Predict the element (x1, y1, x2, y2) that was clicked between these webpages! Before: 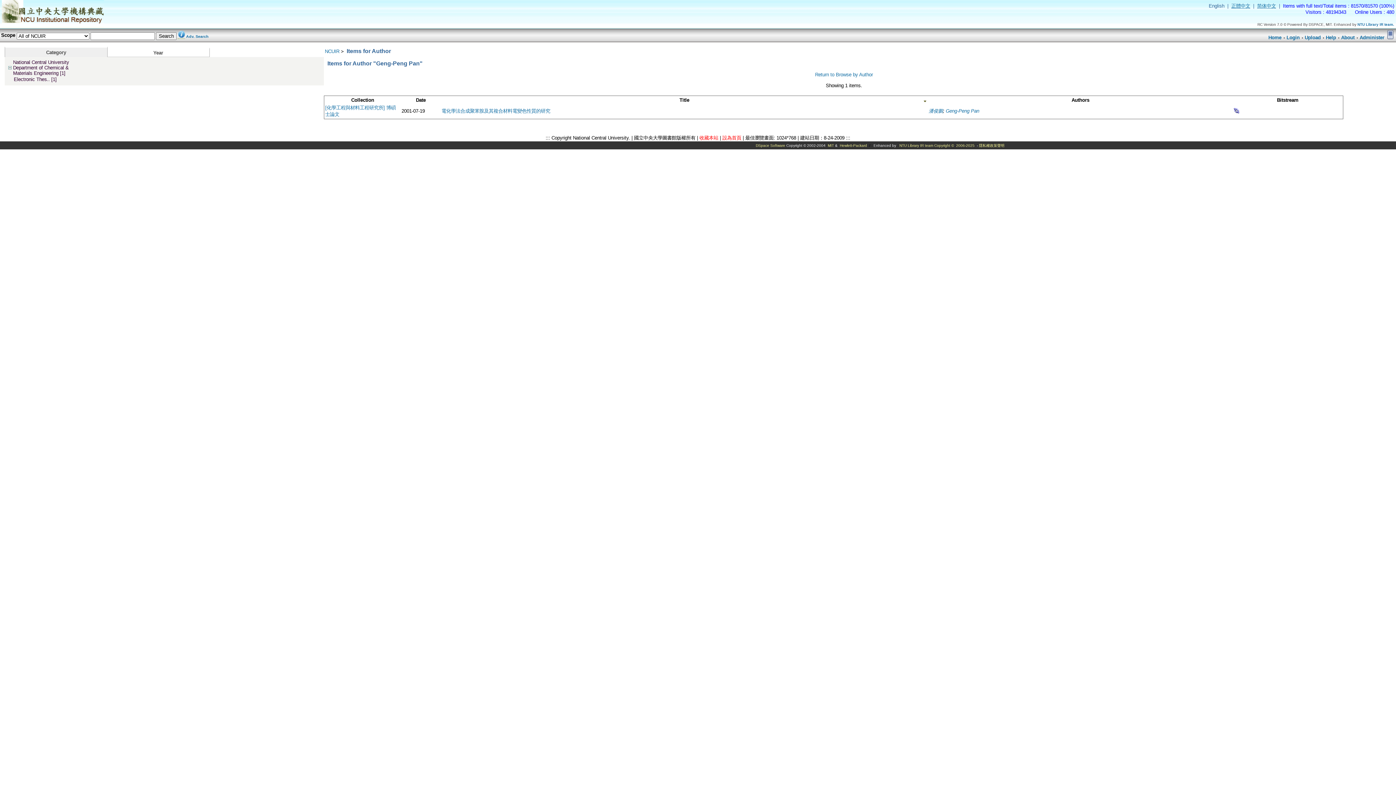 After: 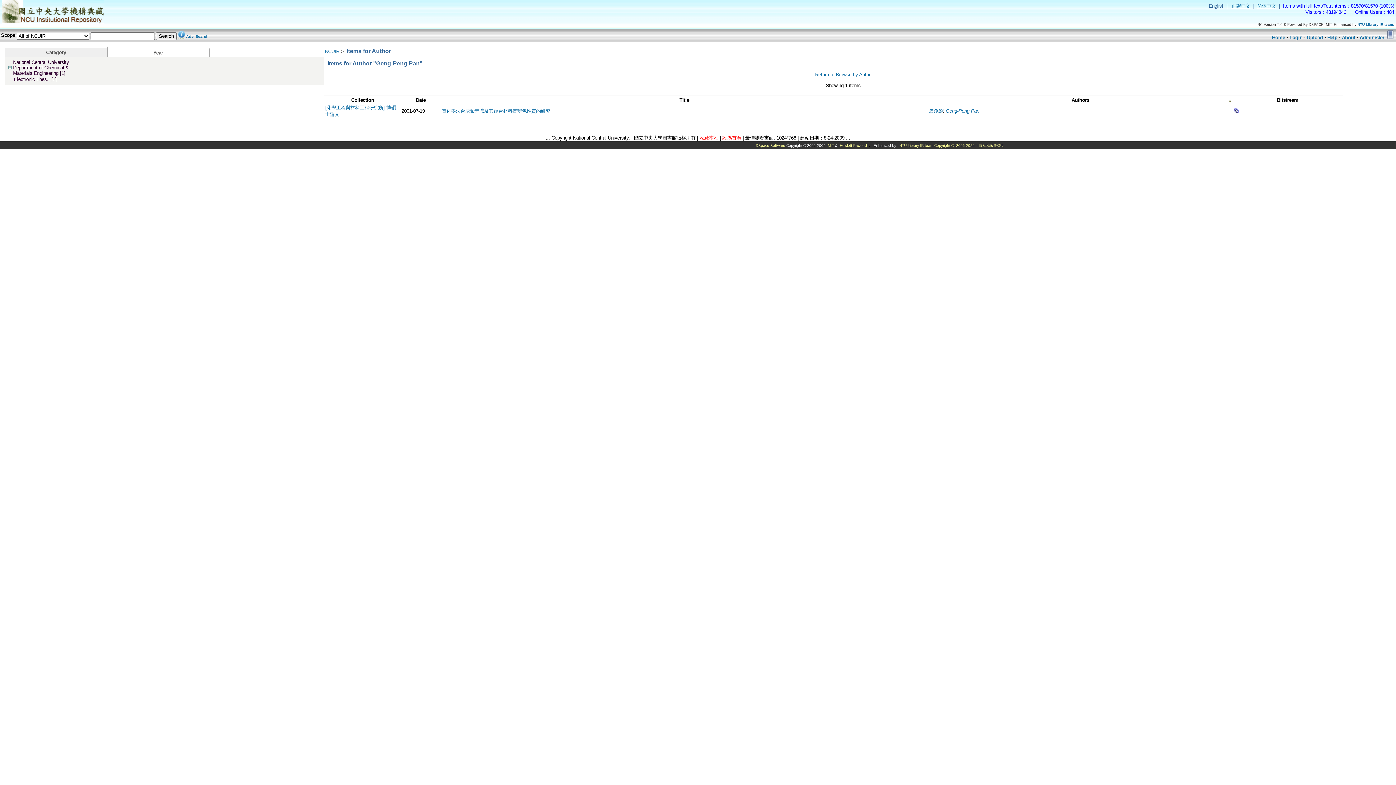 Action: label: Authors bbox: (930, 97, 1231, 102)